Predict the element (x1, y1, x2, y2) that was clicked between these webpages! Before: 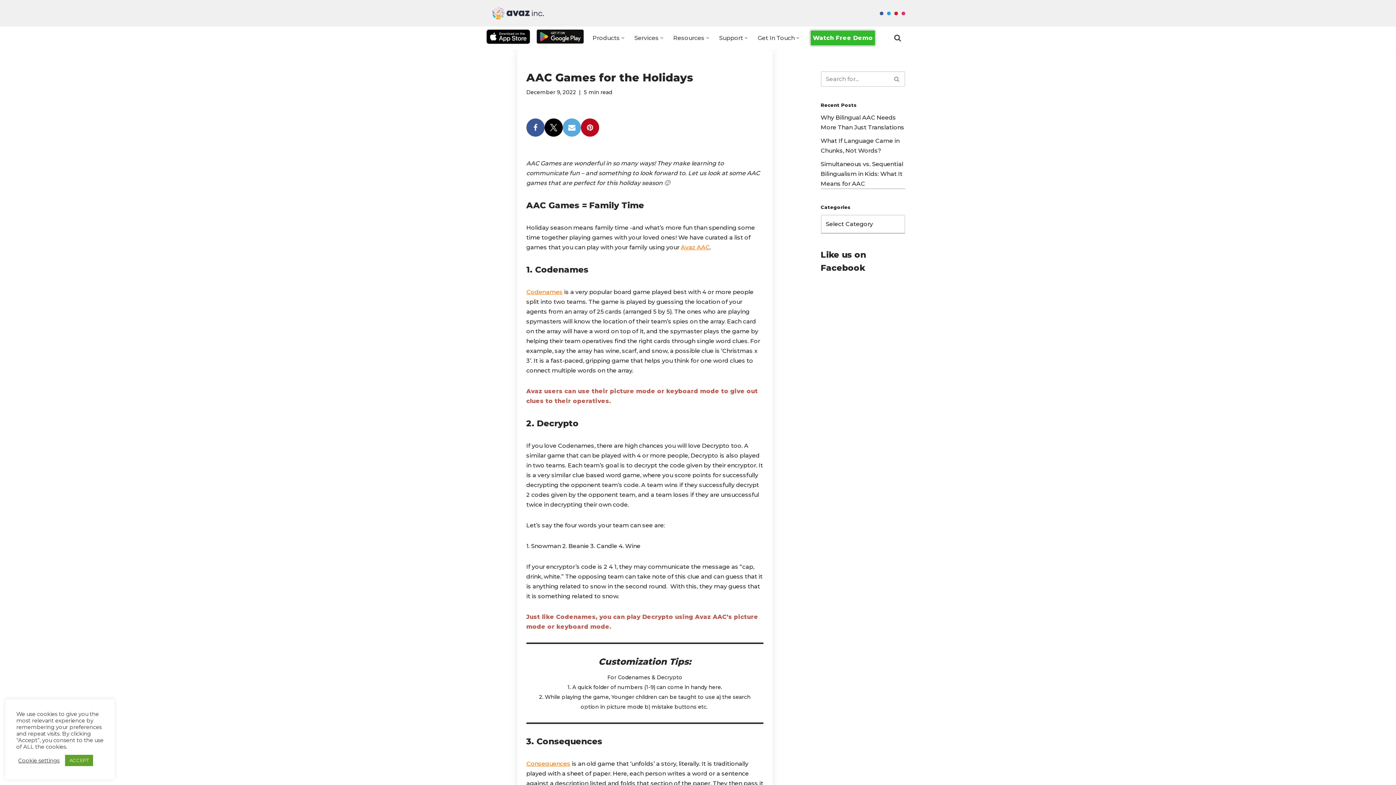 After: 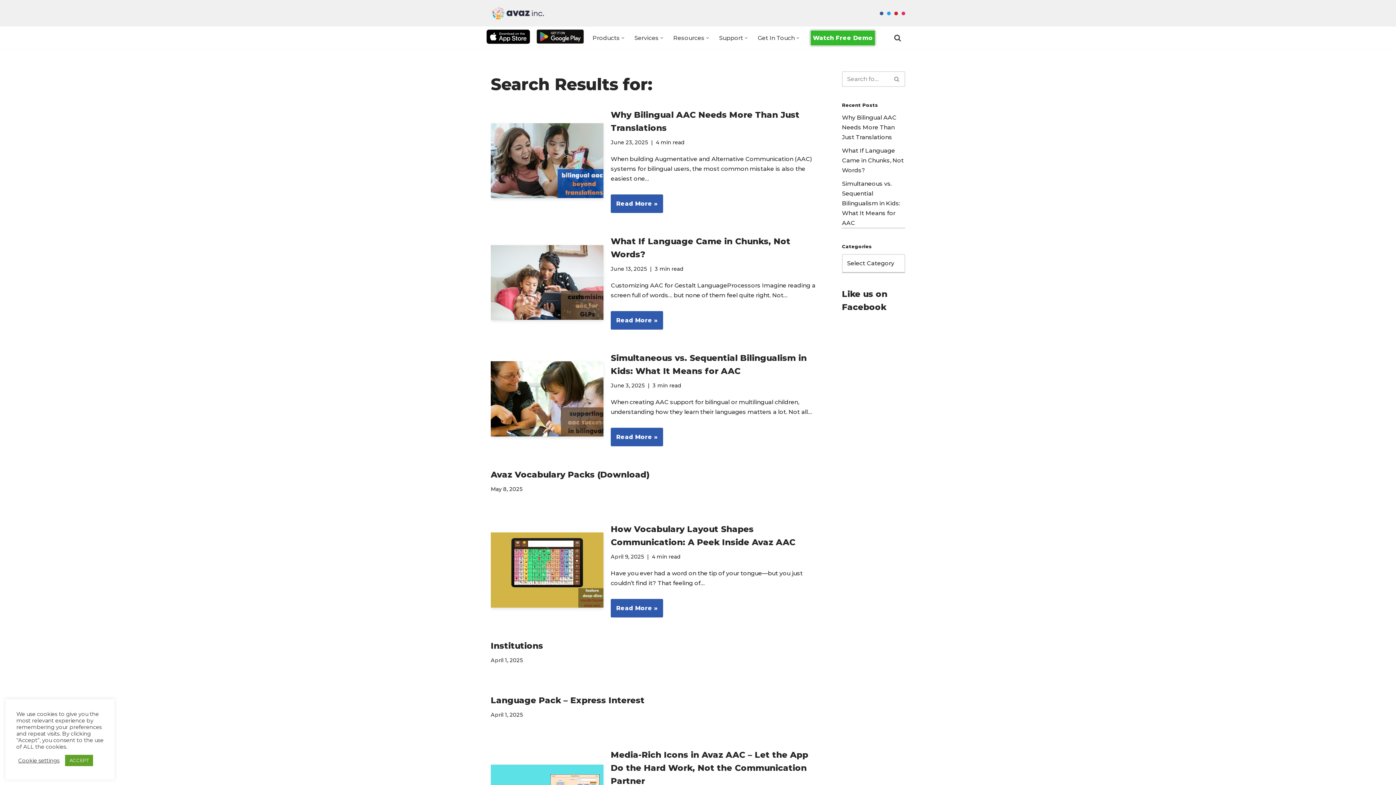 Action: bbox: (889, 71, 905, 86) label: Search